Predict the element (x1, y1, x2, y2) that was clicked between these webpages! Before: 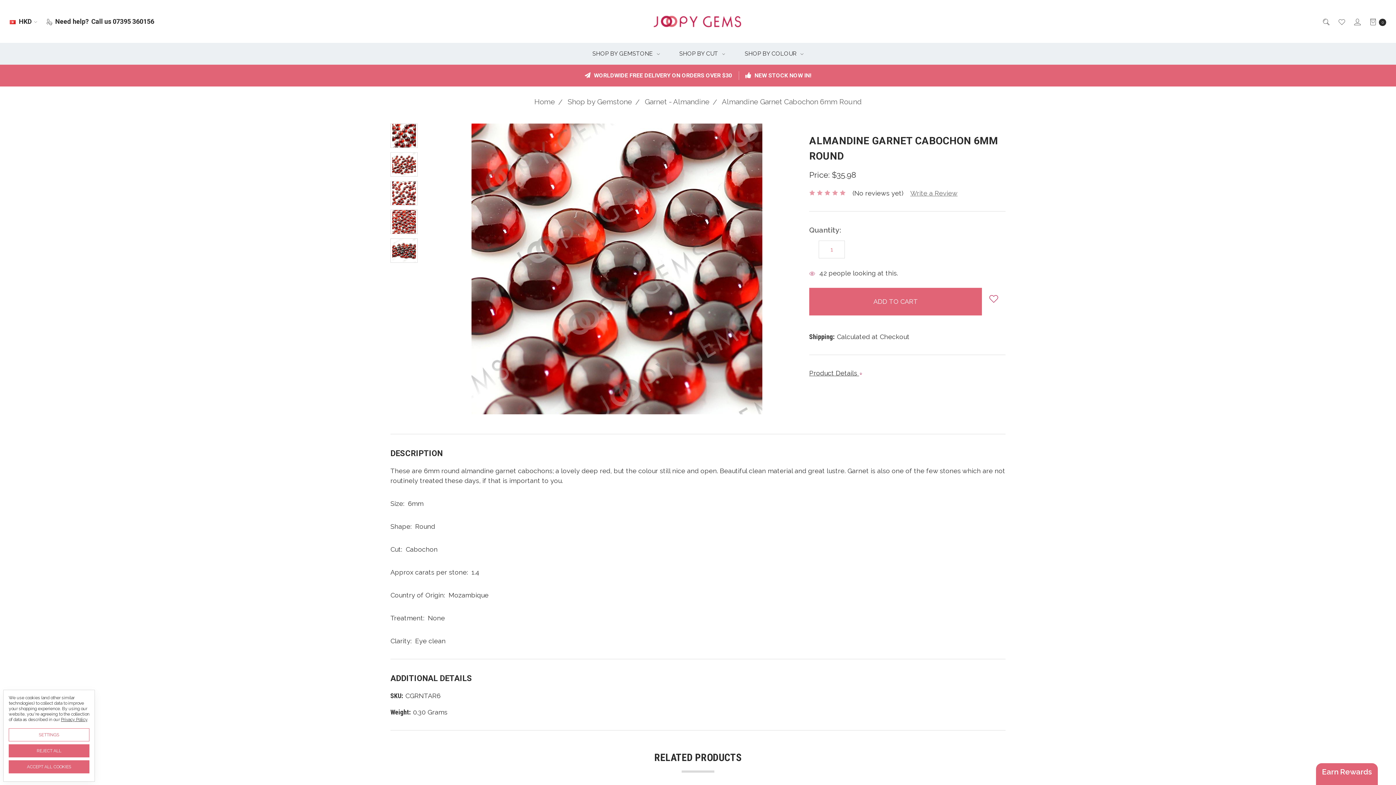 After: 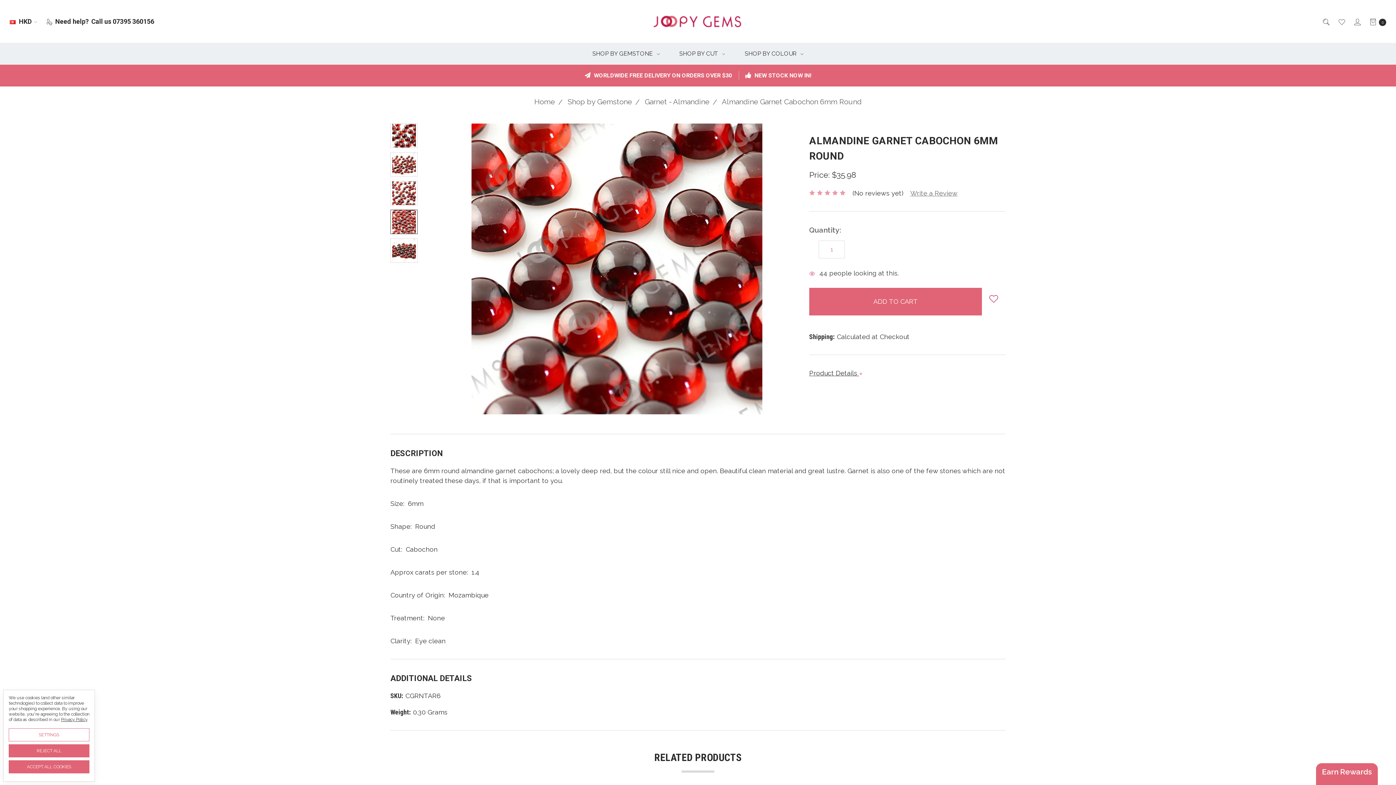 Action: bbox: (390, 209, 417, 234)